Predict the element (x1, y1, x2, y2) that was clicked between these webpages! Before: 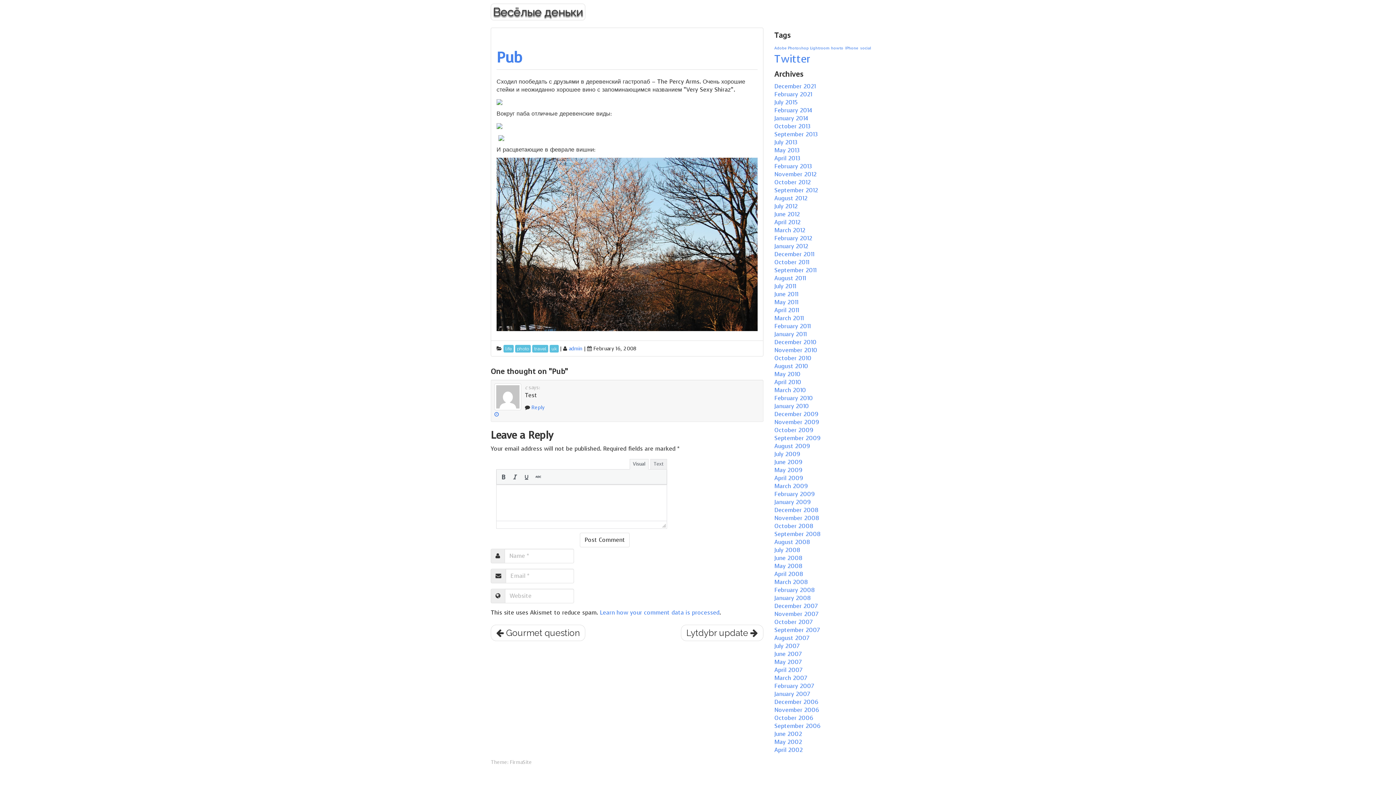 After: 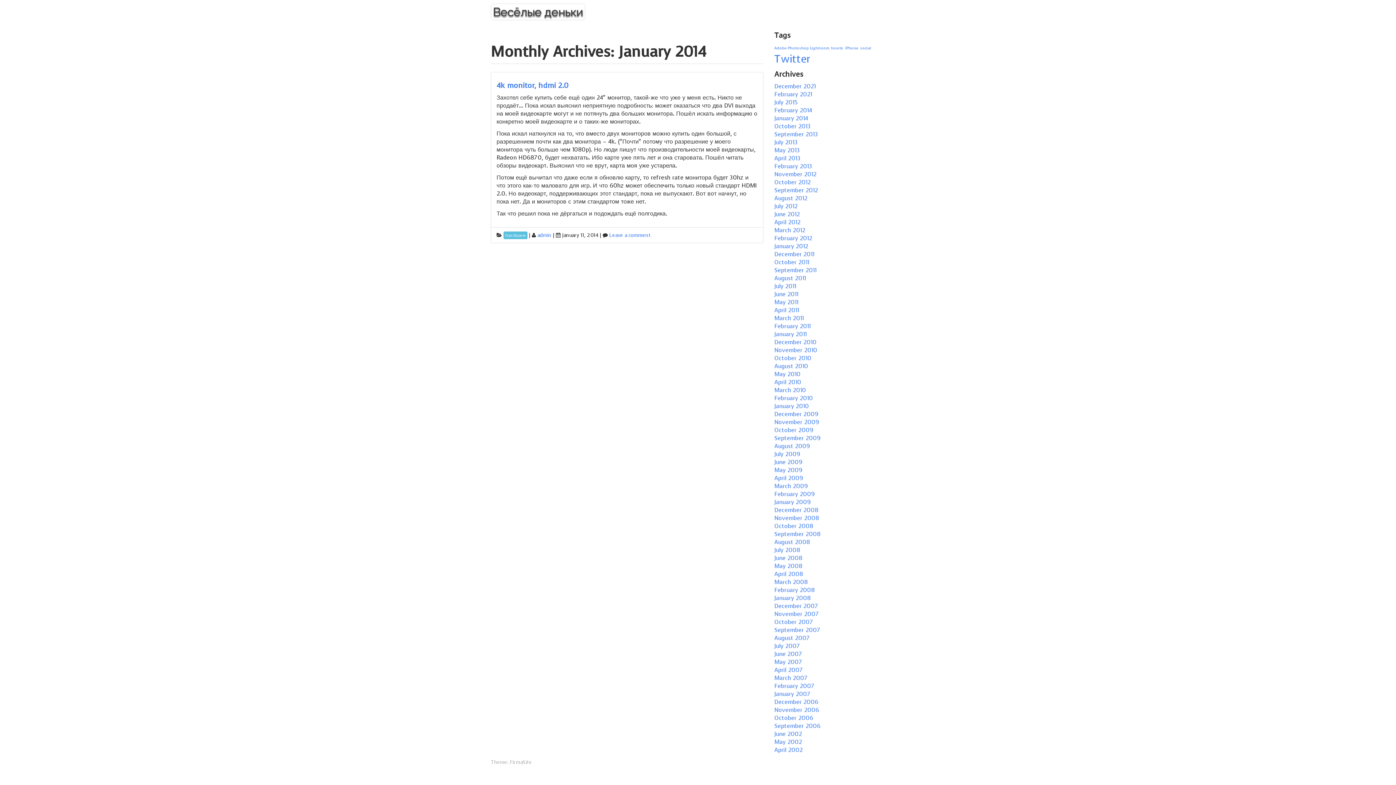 Action: label: January 2014 bbox: (774, 114, 808, 122)